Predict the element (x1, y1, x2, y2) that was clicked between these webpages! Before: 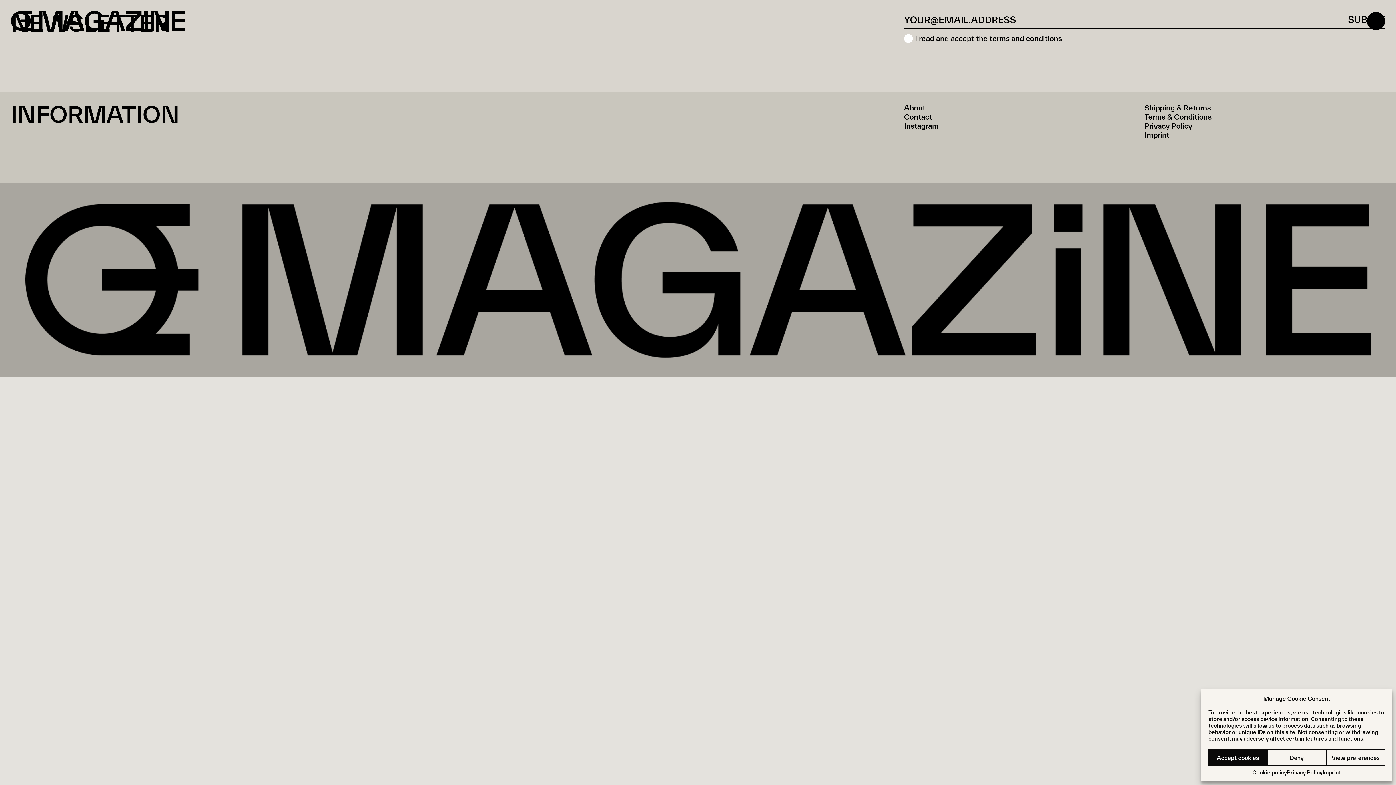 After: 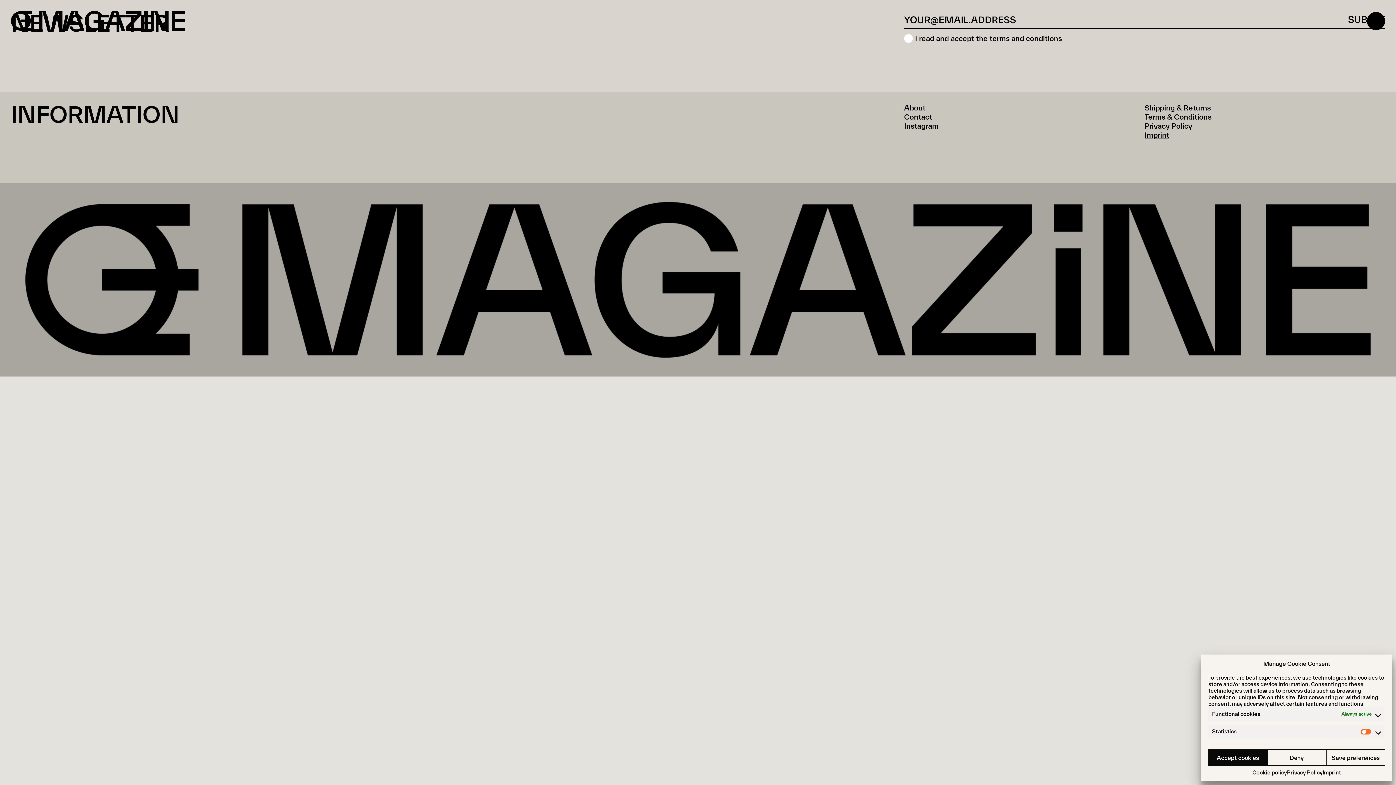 Action: label: View preferences bbox: (1326, 749, 1385, 766)